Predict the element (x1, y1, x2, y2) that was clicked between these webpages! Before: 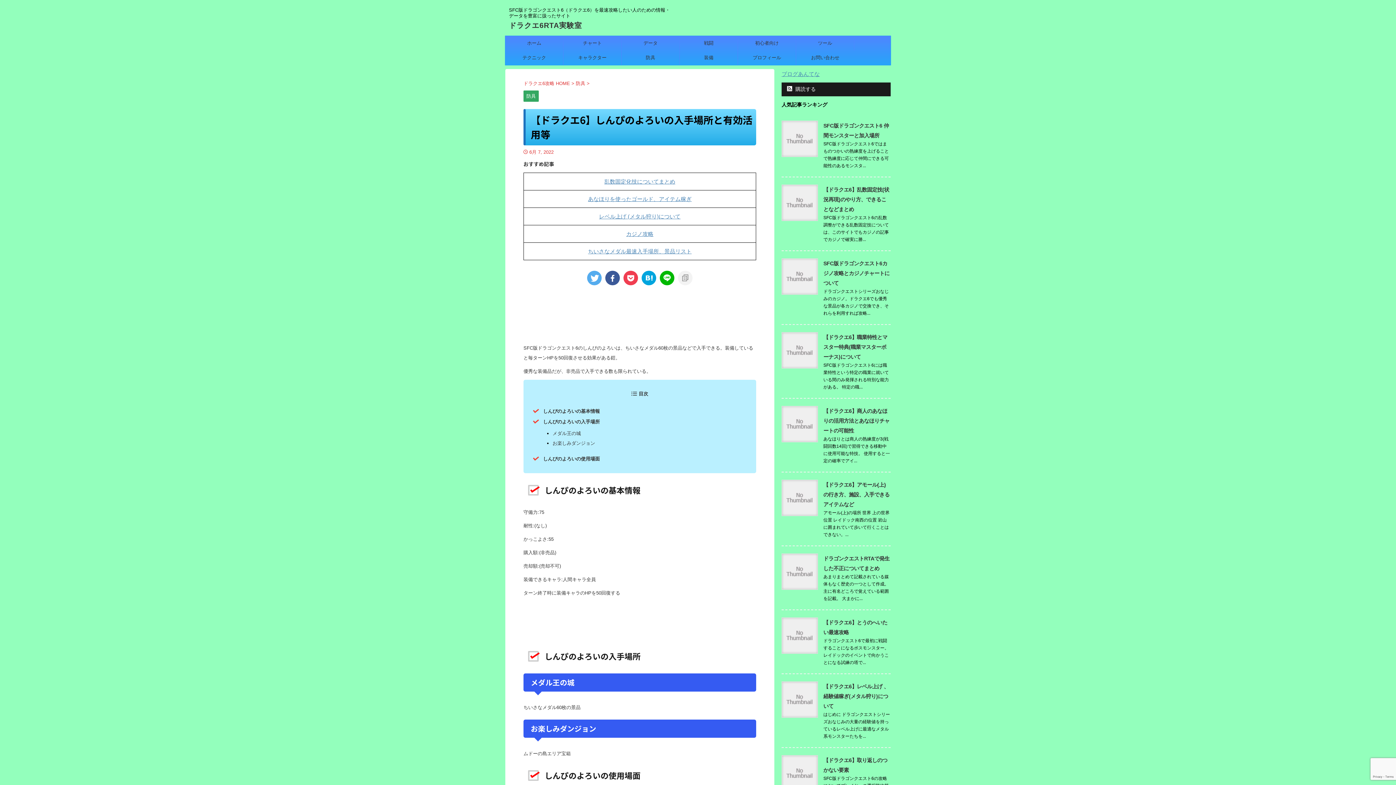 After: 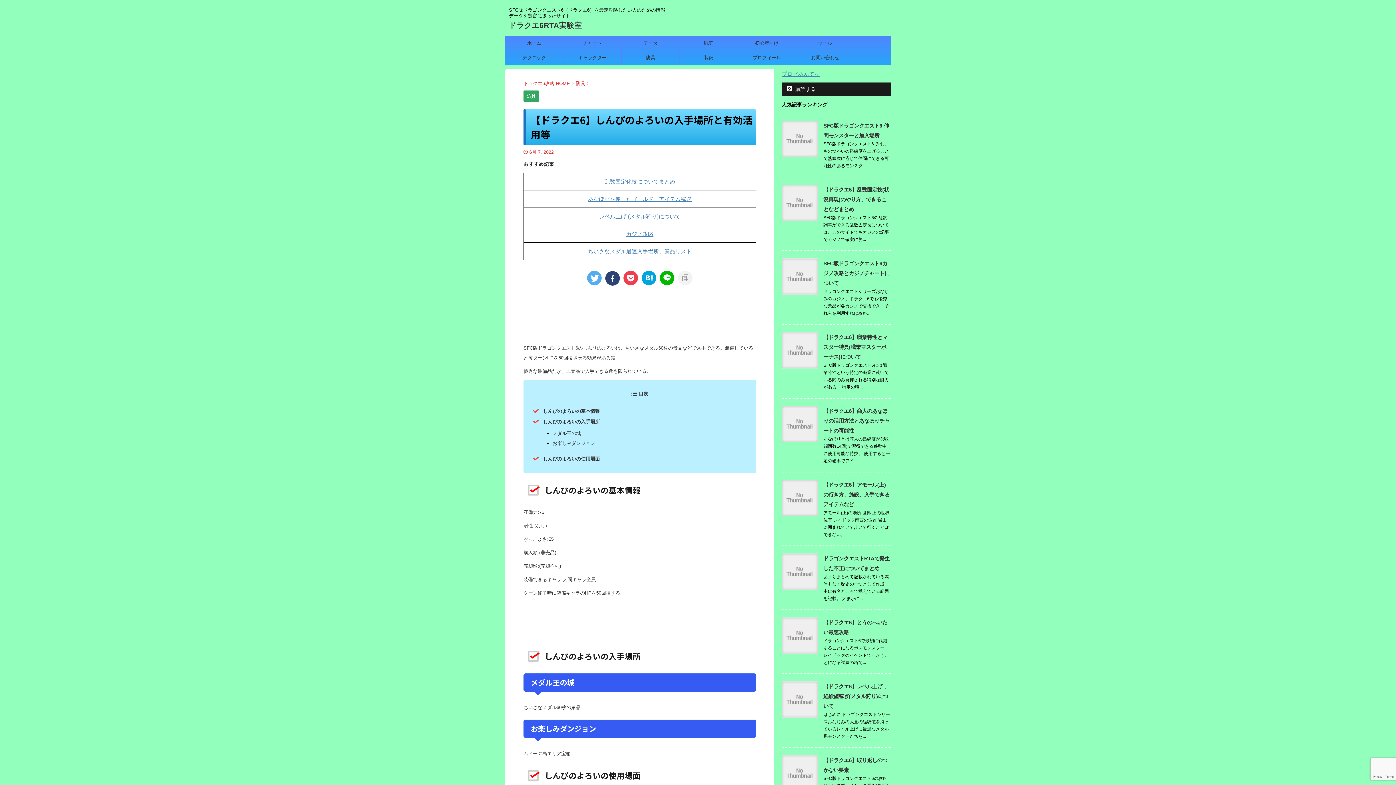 Action: bbox: (605, 270, 620, 285)